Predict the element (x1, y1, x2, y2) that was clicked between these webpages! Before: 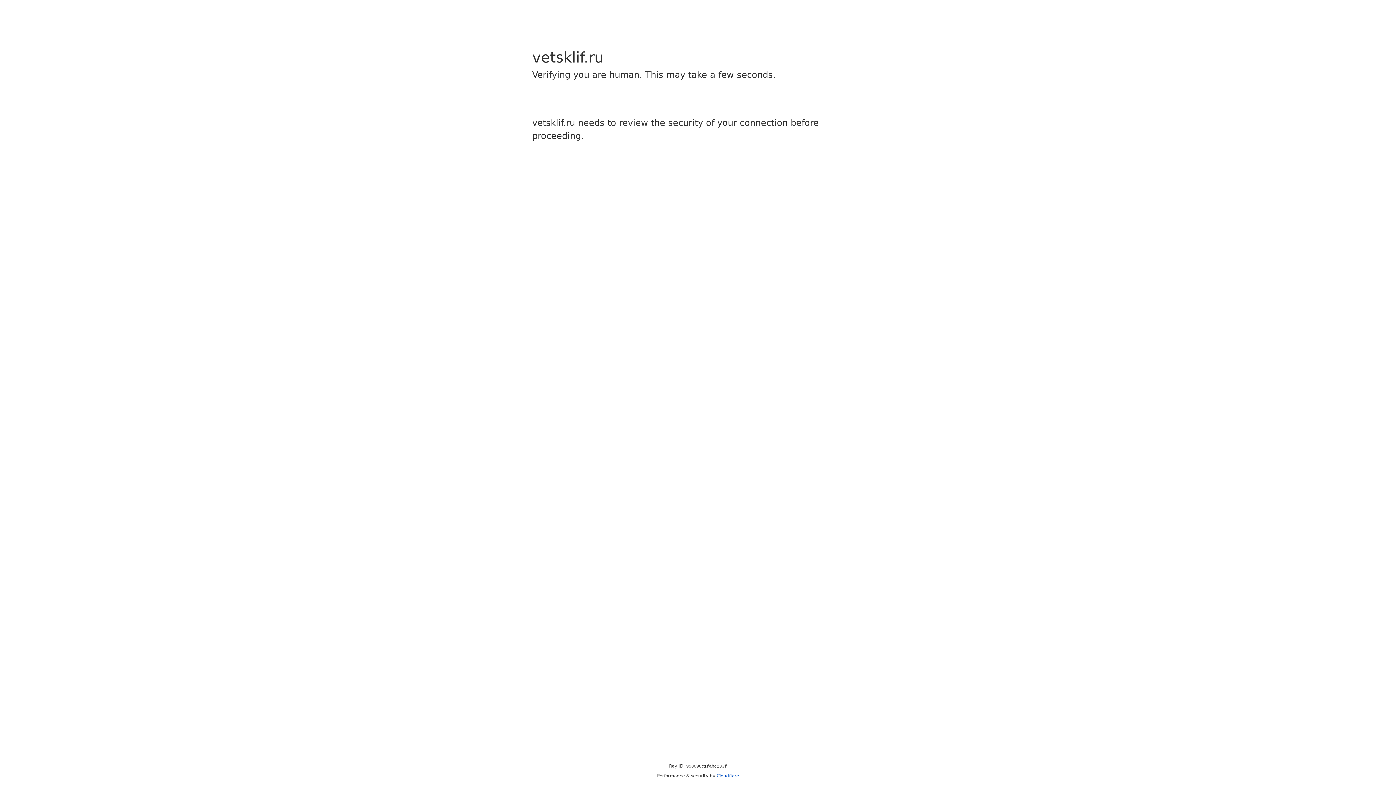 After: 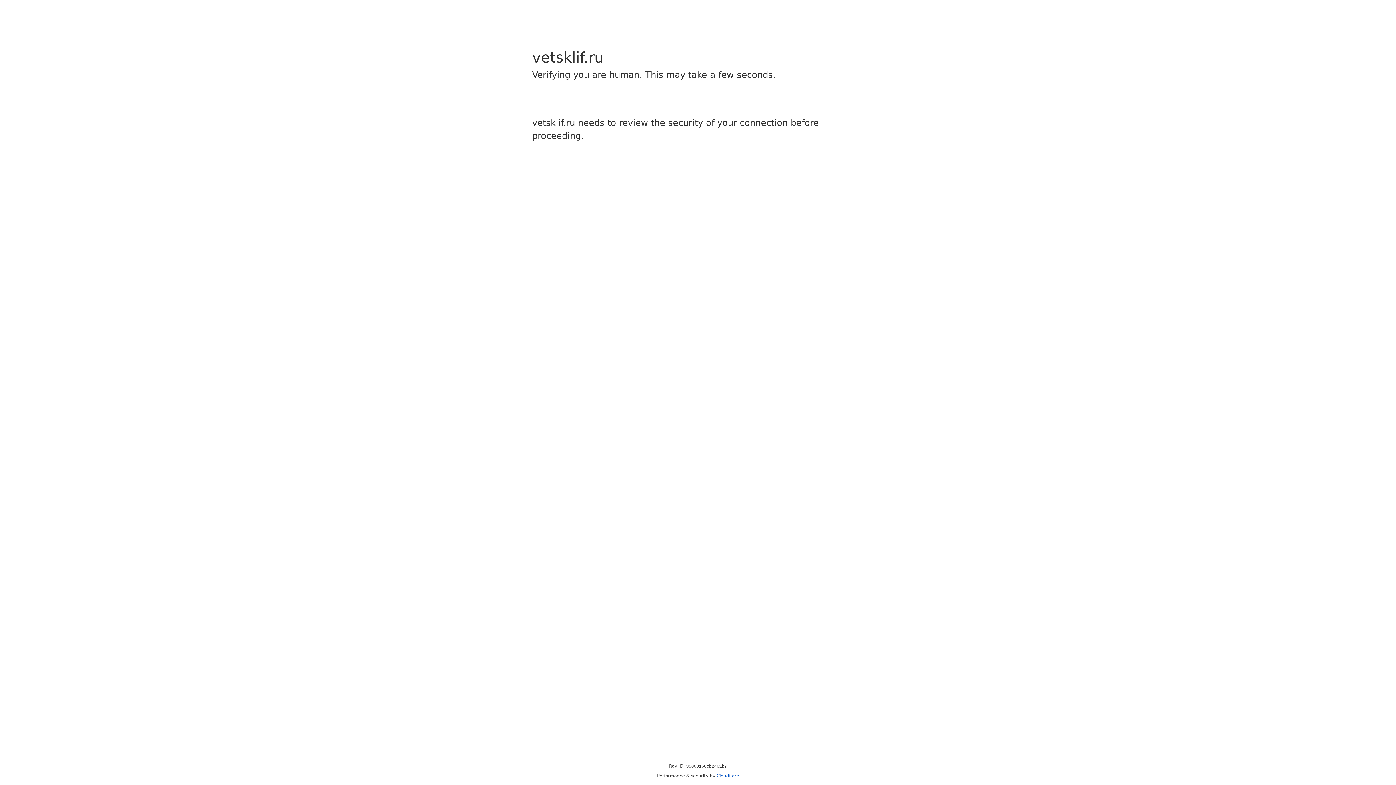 Action: bbox: (716, 773, 739, 778) label: Cloudflare